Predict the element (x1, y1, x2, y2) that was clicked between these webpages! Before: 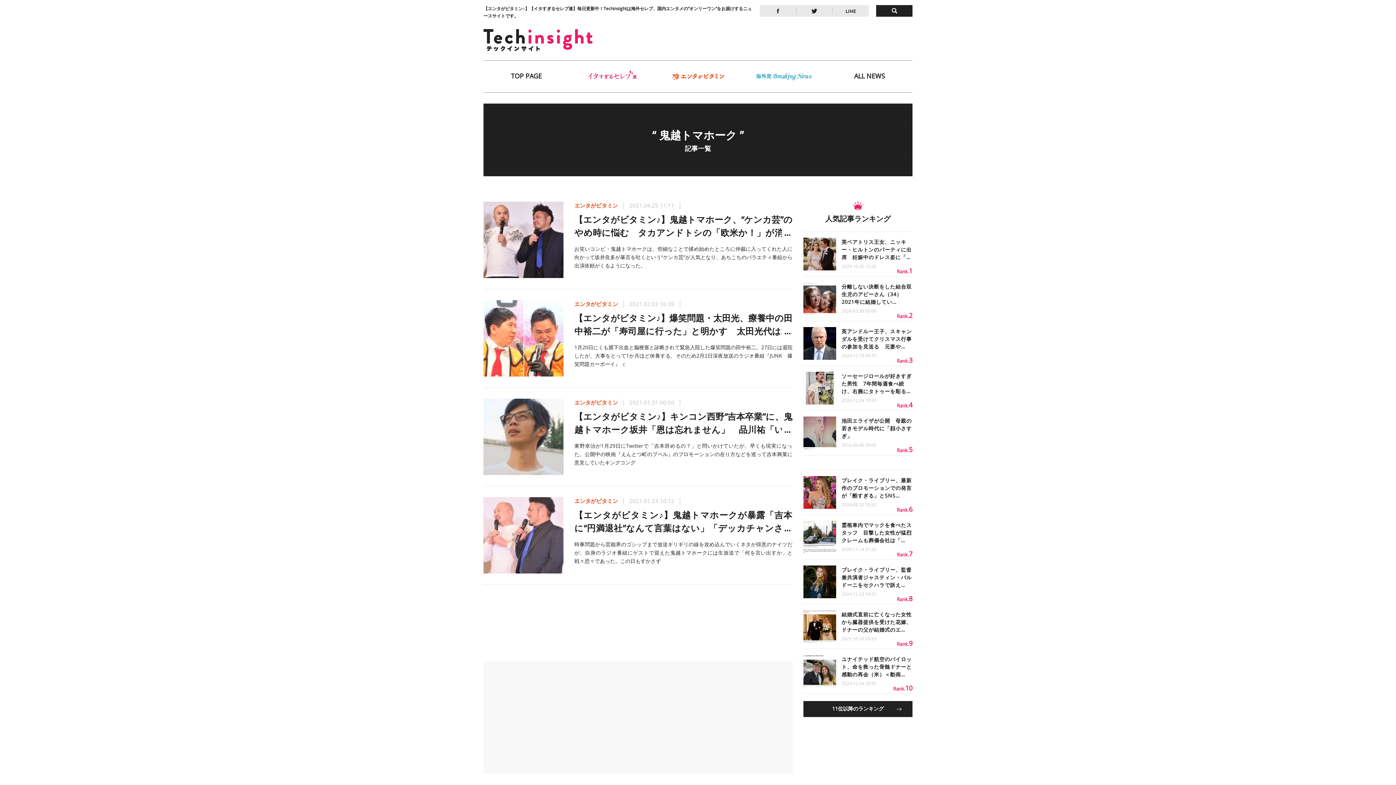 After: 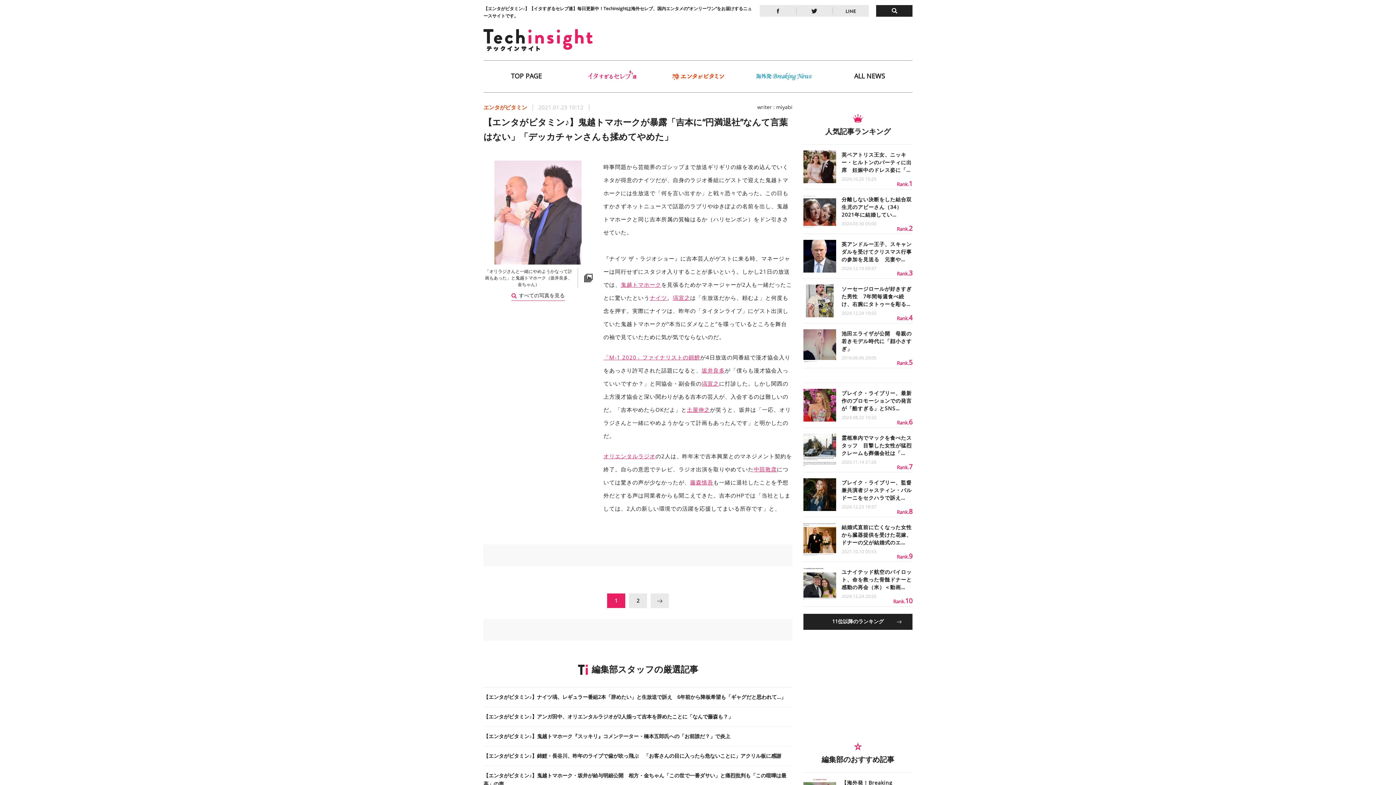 Action: bbox: (483, 497, 792, 573) label: READ MORE
	
エンタがビタミン 2021.01.23 10:12
【エンタがビタミン♪】鬼越トマホークが暴露「吉本に“円満退社”なんて言葉はない」「デッカチャンさんも揉めてやめた」

時事問題から芸能界のゴシップまで放送ギリギリの線を攻め込んでいくネタが得意のナイツだが、自身のラジオ番組にゲストで迎えた鬼越トマホークには生放送で「何を言い出すか」と戦々恐々であった。この日もすかさず